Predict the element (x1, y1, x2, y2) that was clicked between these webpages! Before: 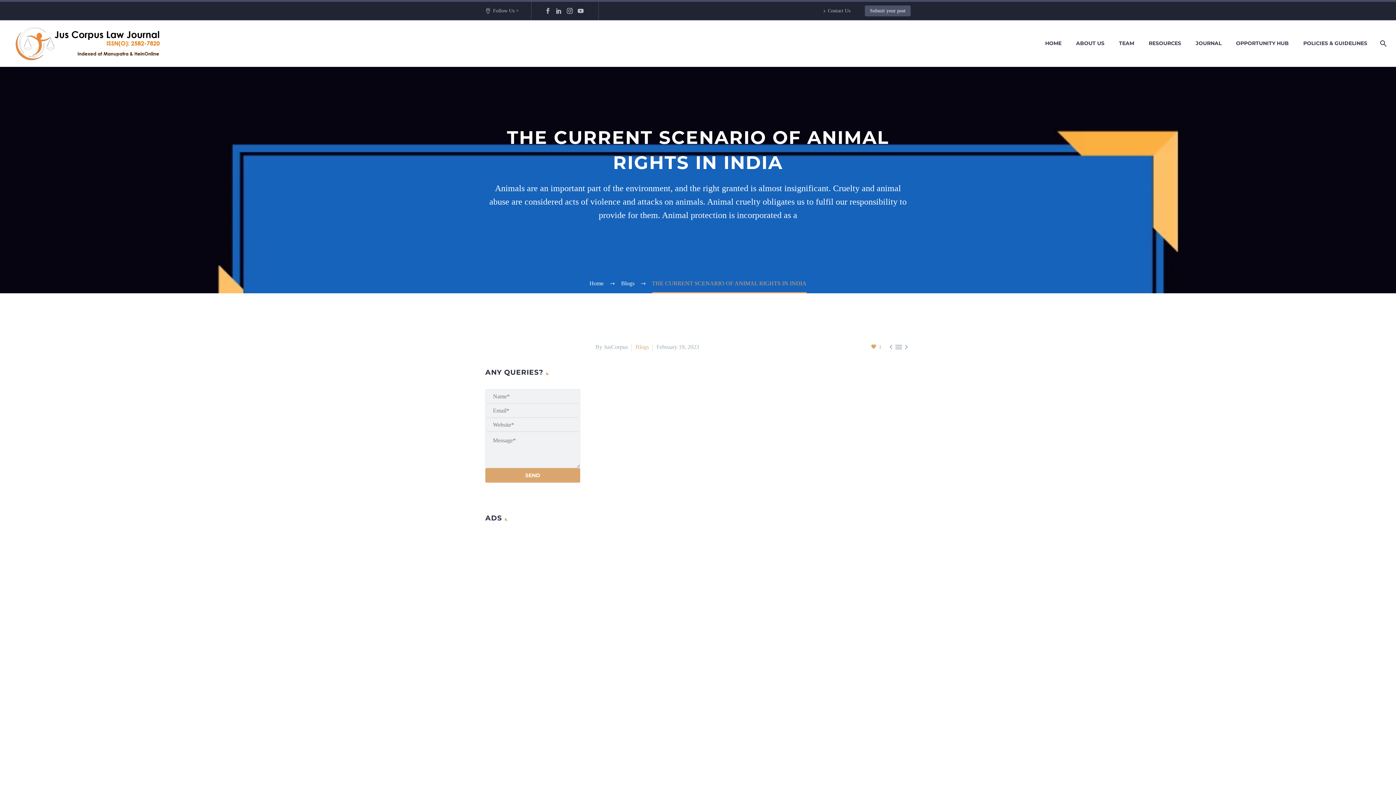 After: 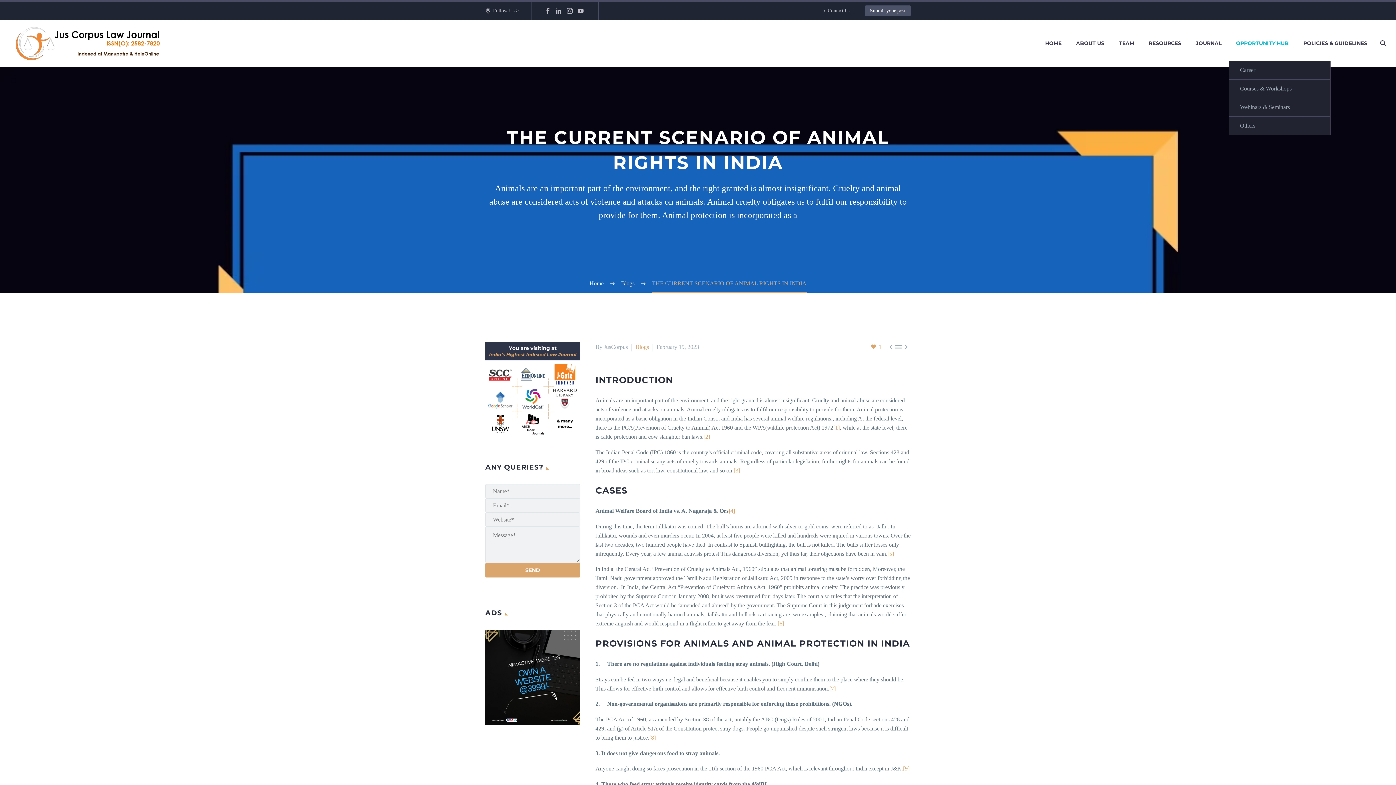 Action: label: OPPORTUNITY HUB bbox: (1229, 26, 1296, 60)